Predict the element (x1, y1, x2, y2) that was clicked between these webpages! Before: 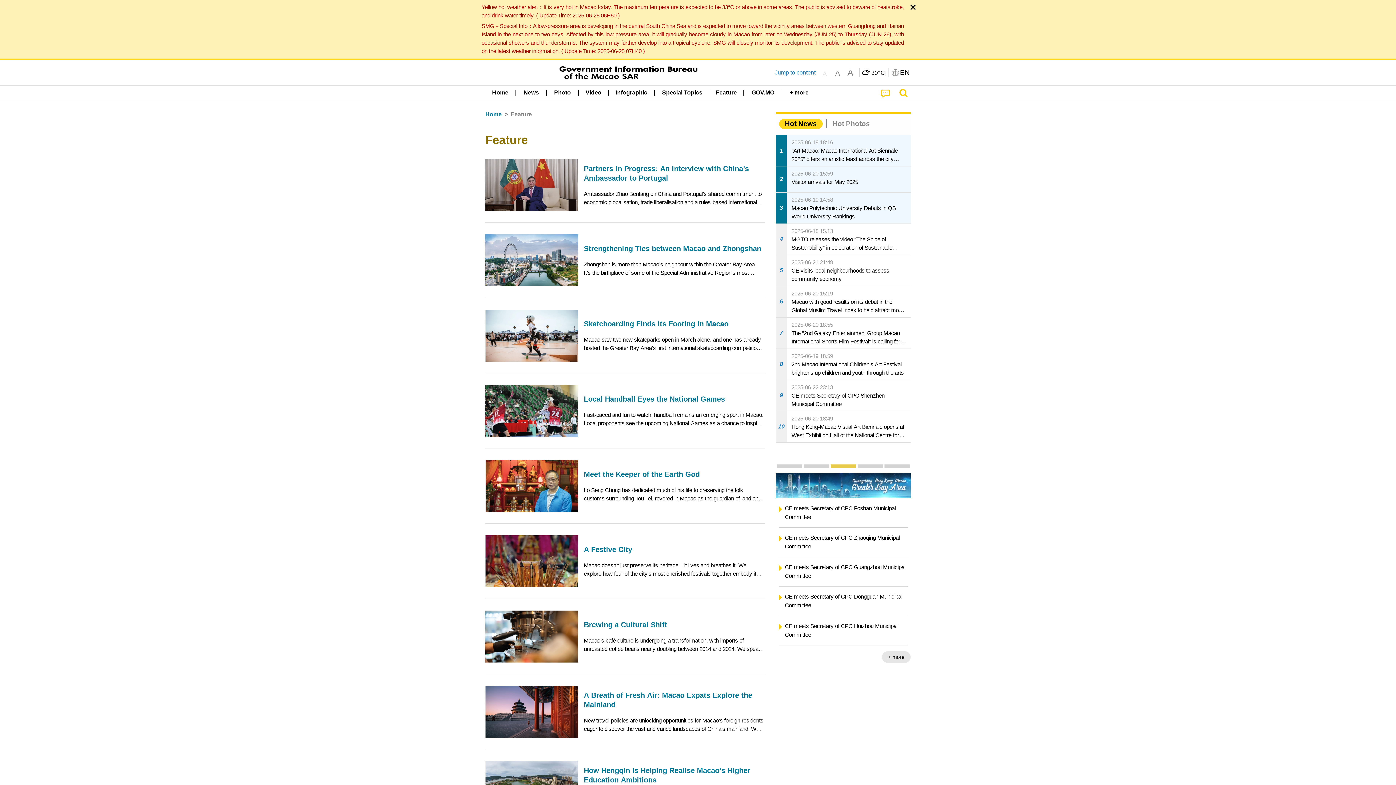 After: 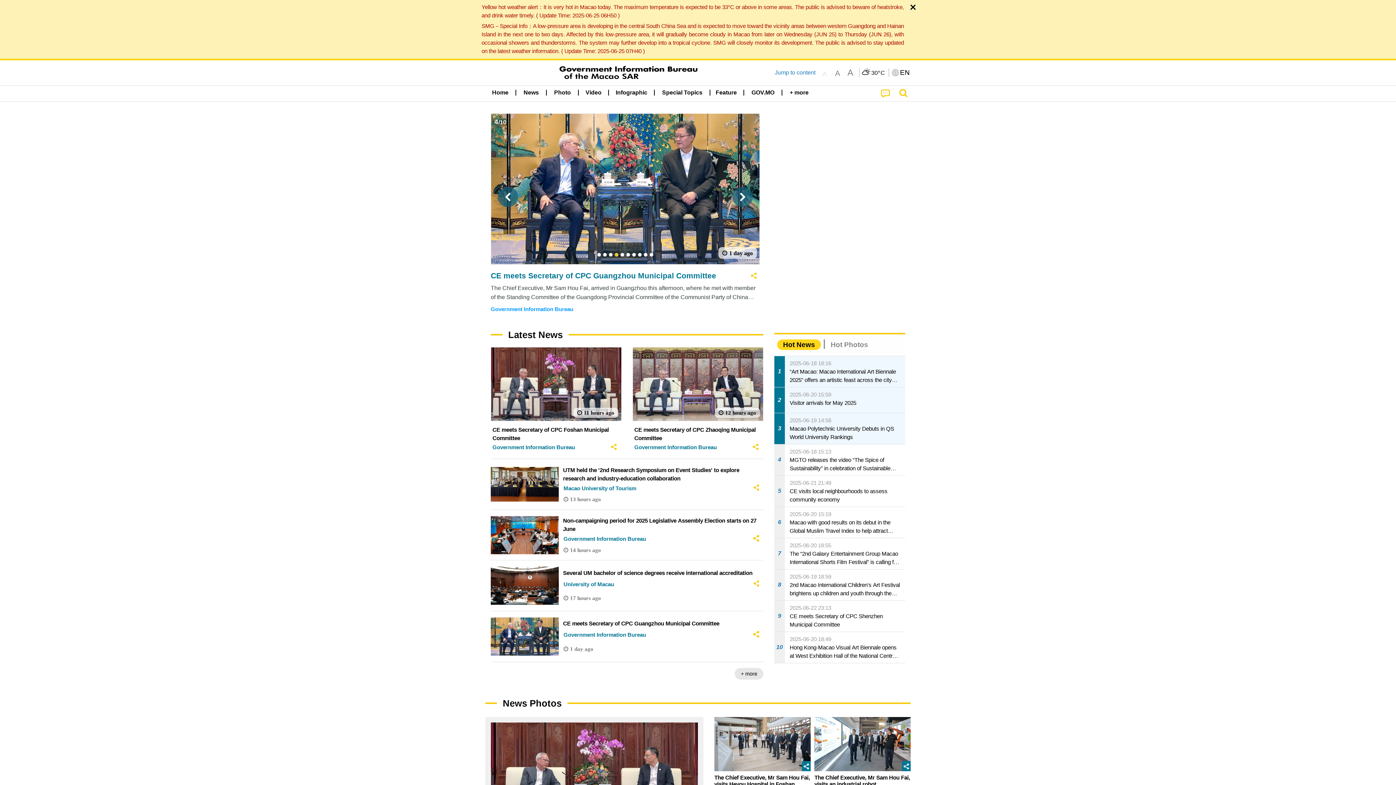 Action: bbox: (486, 85, 514, 99) label: Home